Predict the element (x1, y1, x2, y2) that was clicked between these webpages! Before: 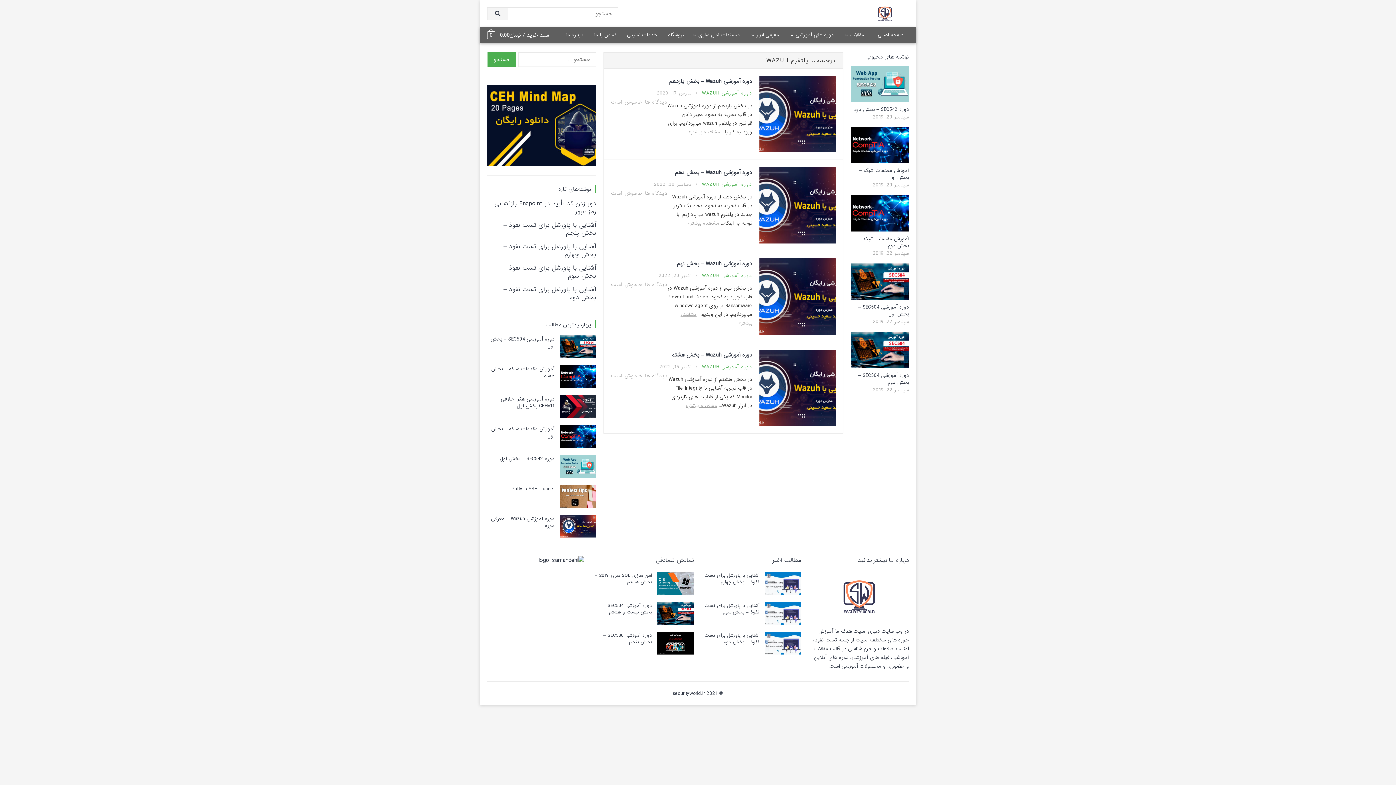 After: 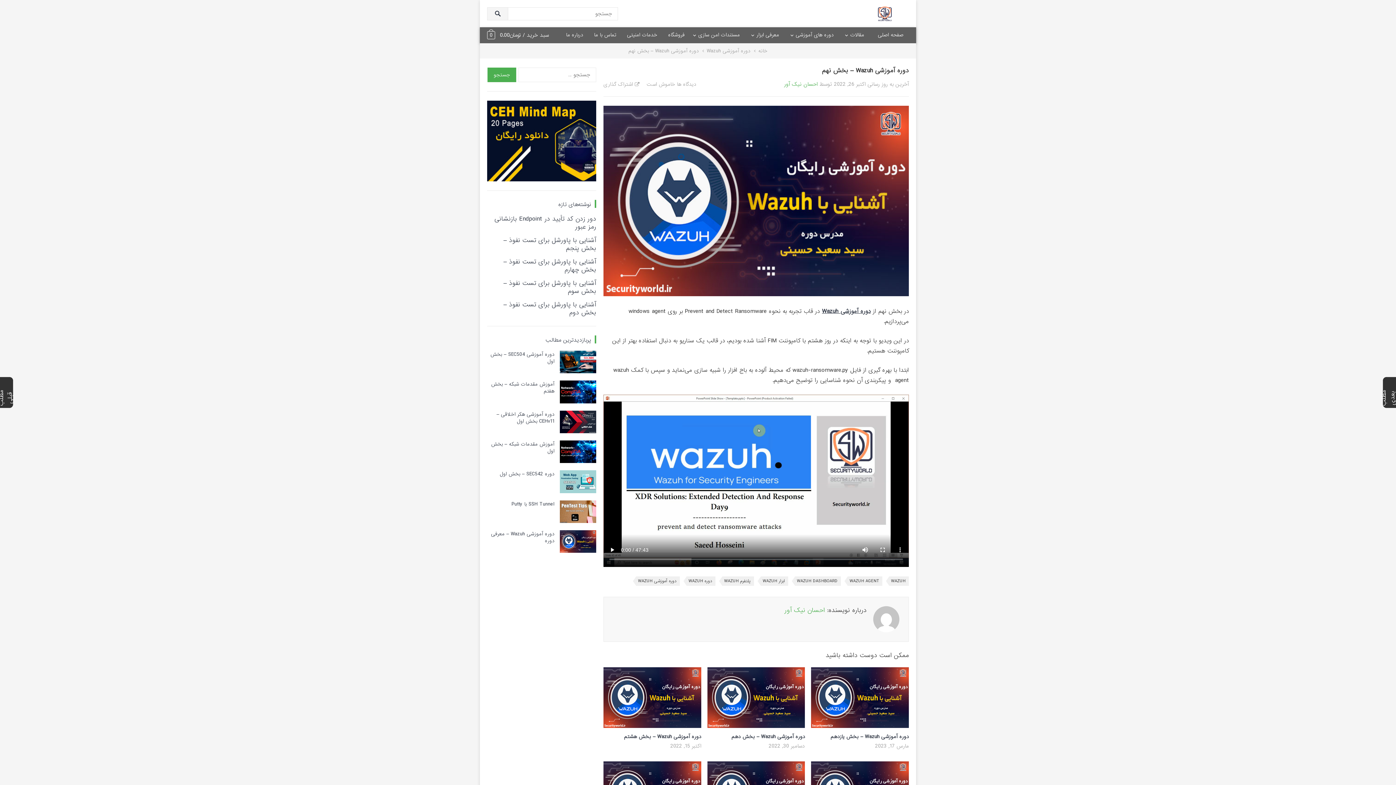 Action: bbox: (759, 258, 836, 334)